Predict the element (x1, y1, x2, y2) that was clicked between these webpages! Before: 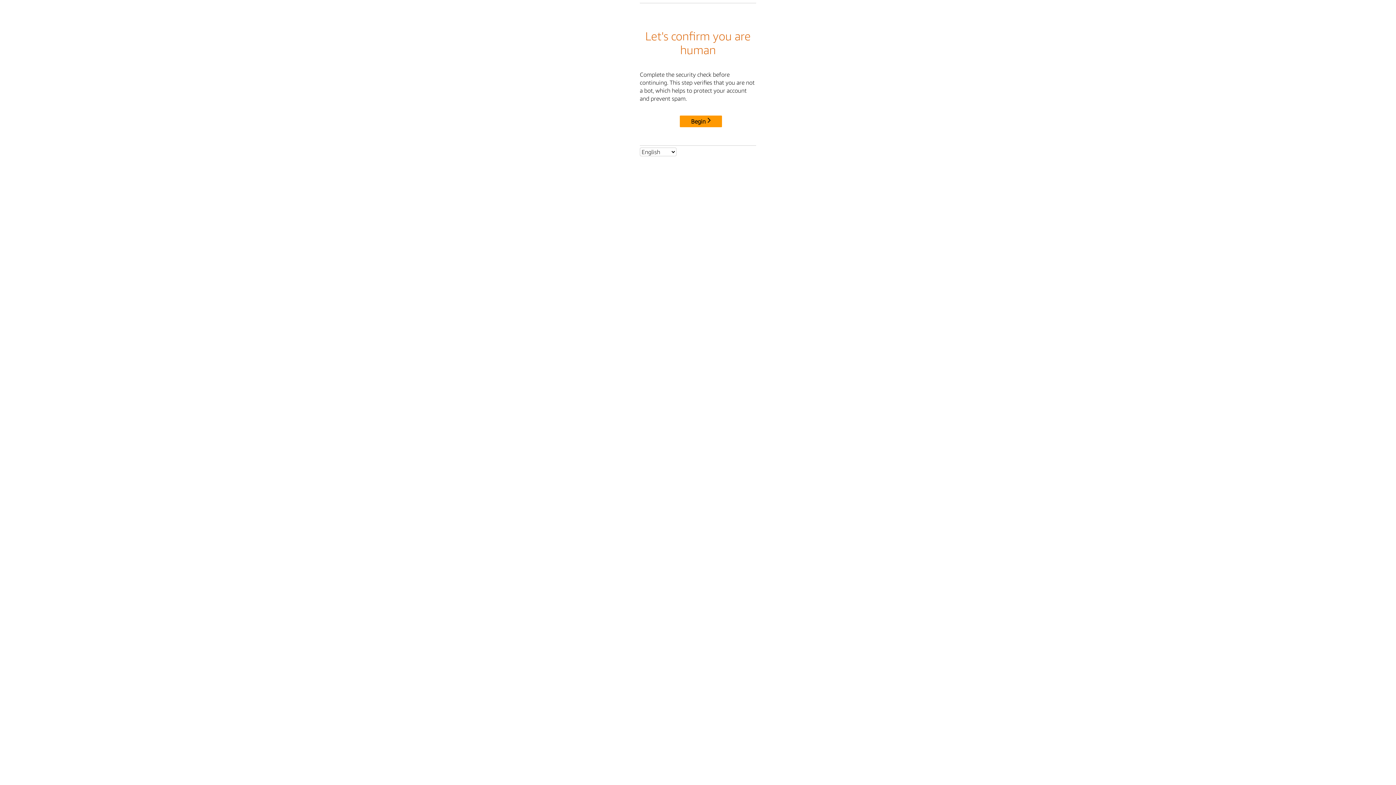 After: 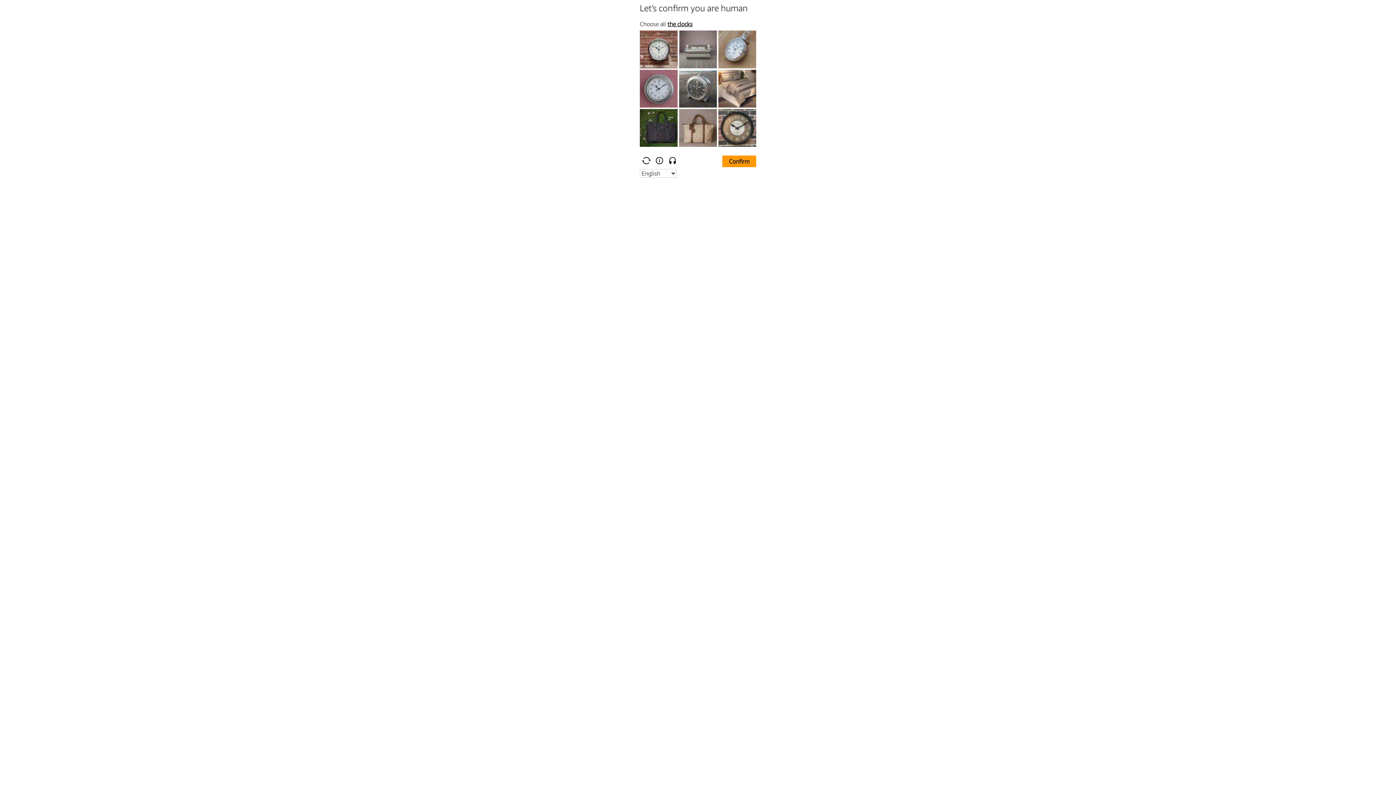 Action: bbox: (680, 115, 722, 127) label: Begin